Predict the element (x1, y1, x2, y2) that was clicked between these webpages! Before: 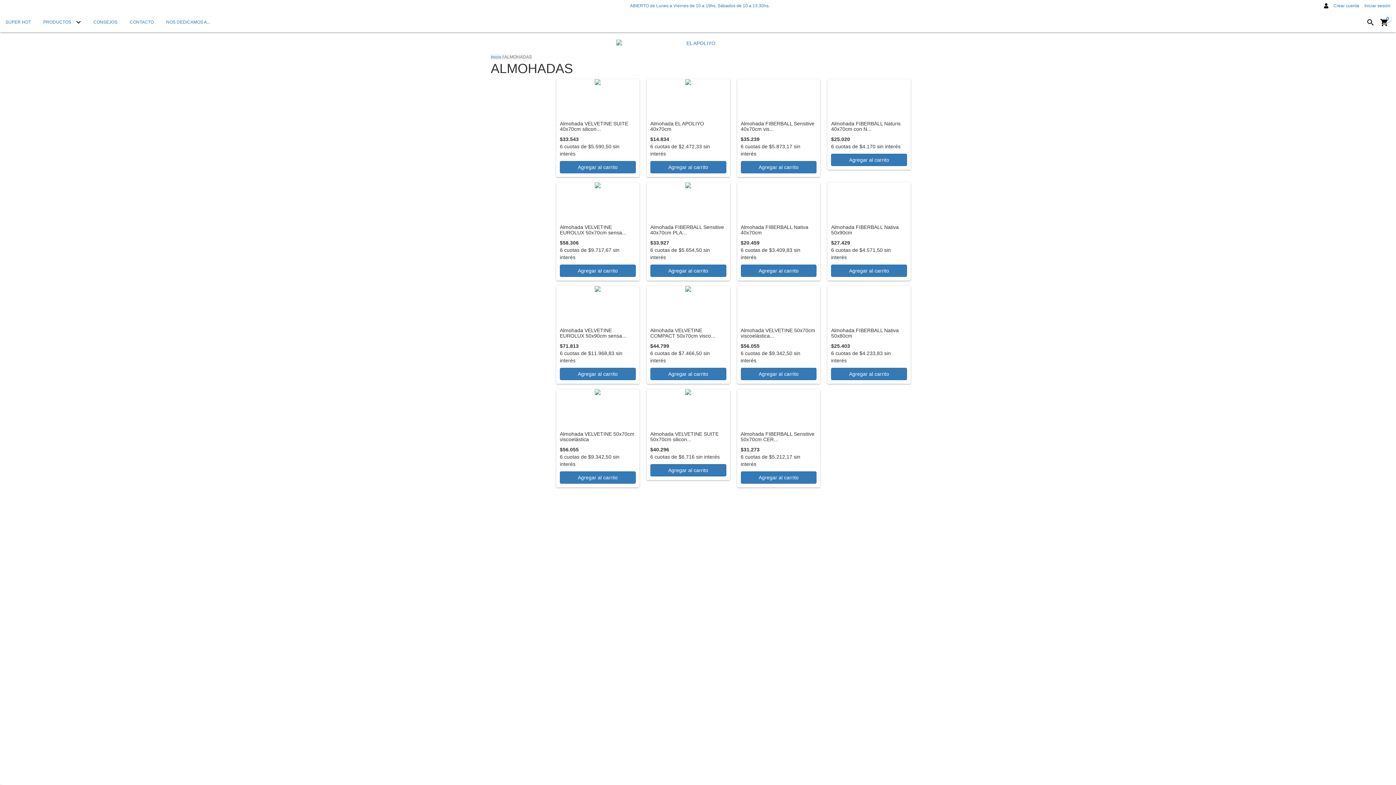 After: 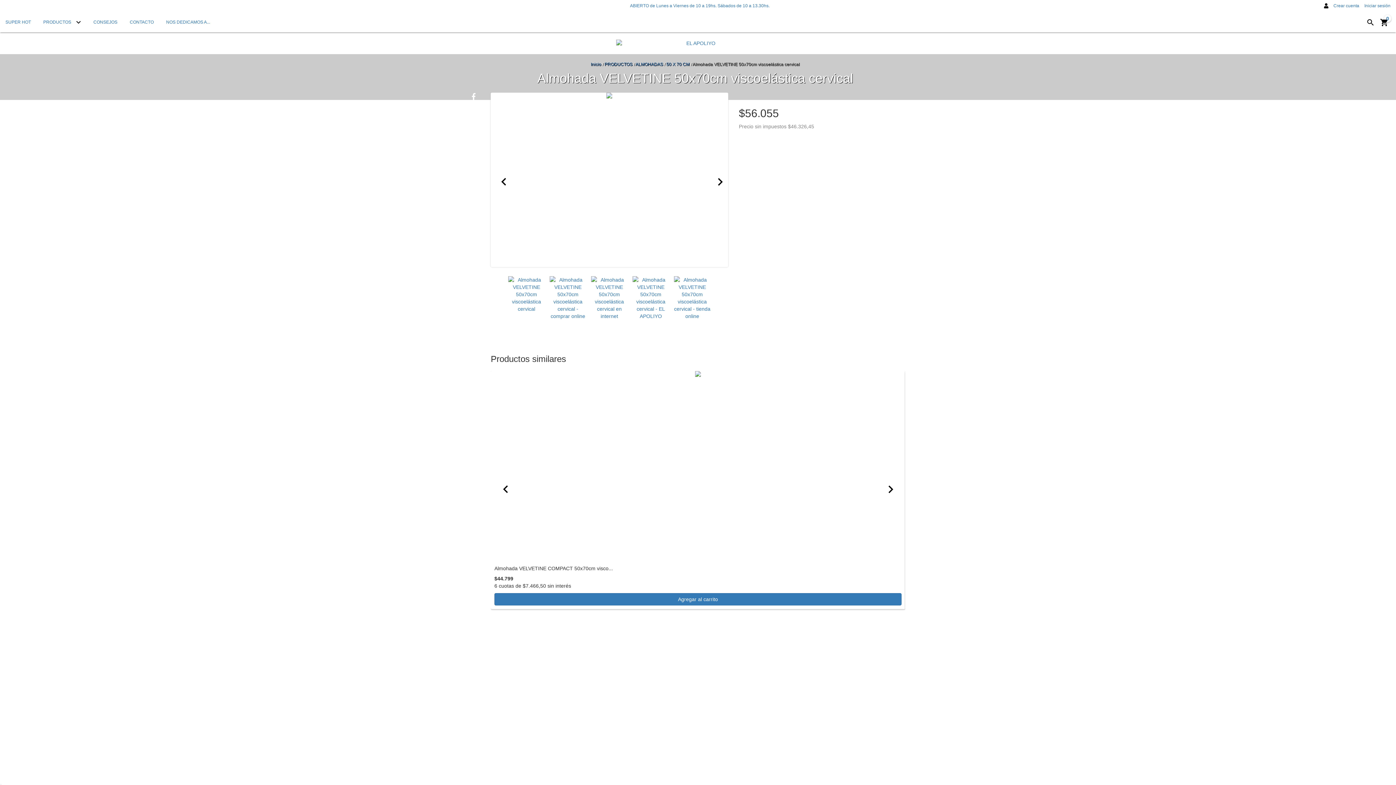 Action: bbox: (740, 328, 816, 339) label: Almohada VELVETINE 50x70cm viscoelástica cervical